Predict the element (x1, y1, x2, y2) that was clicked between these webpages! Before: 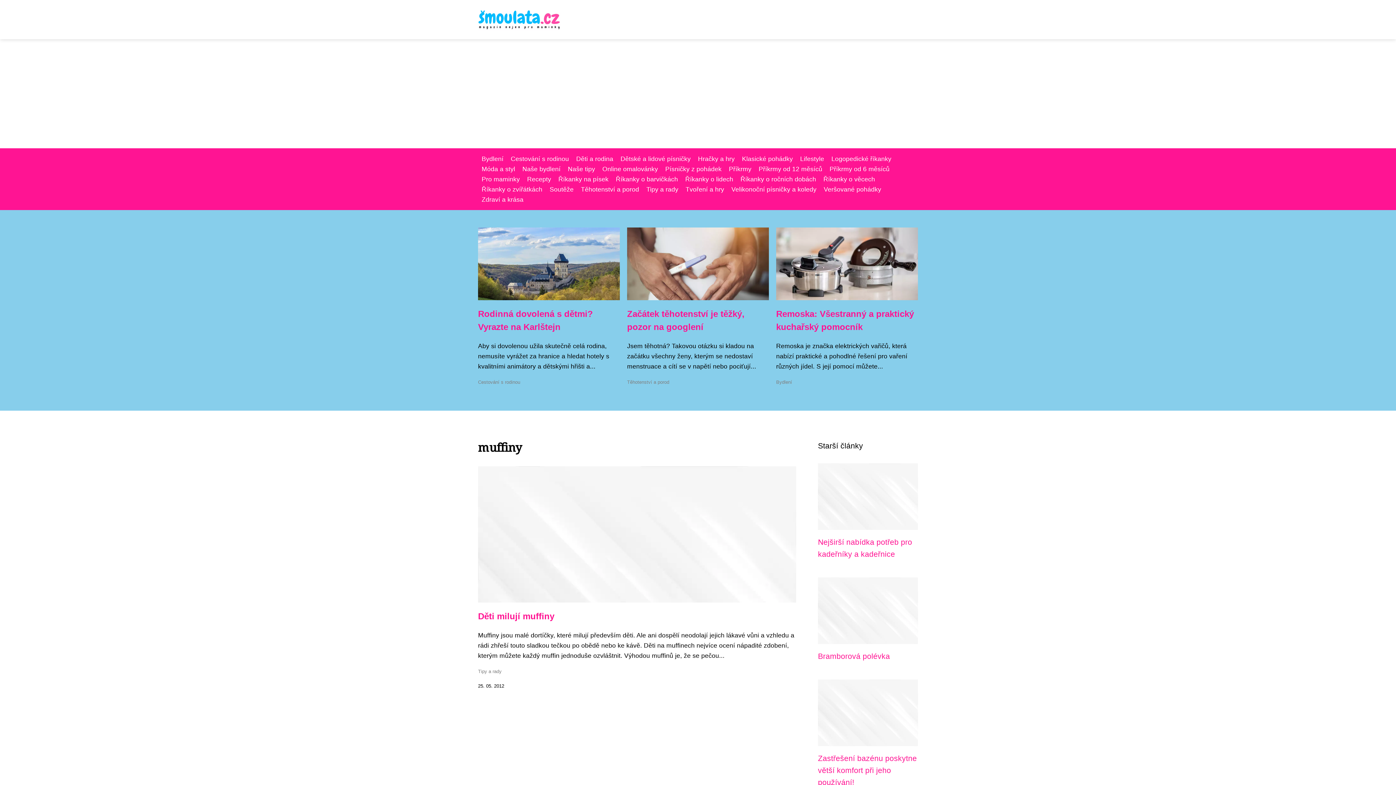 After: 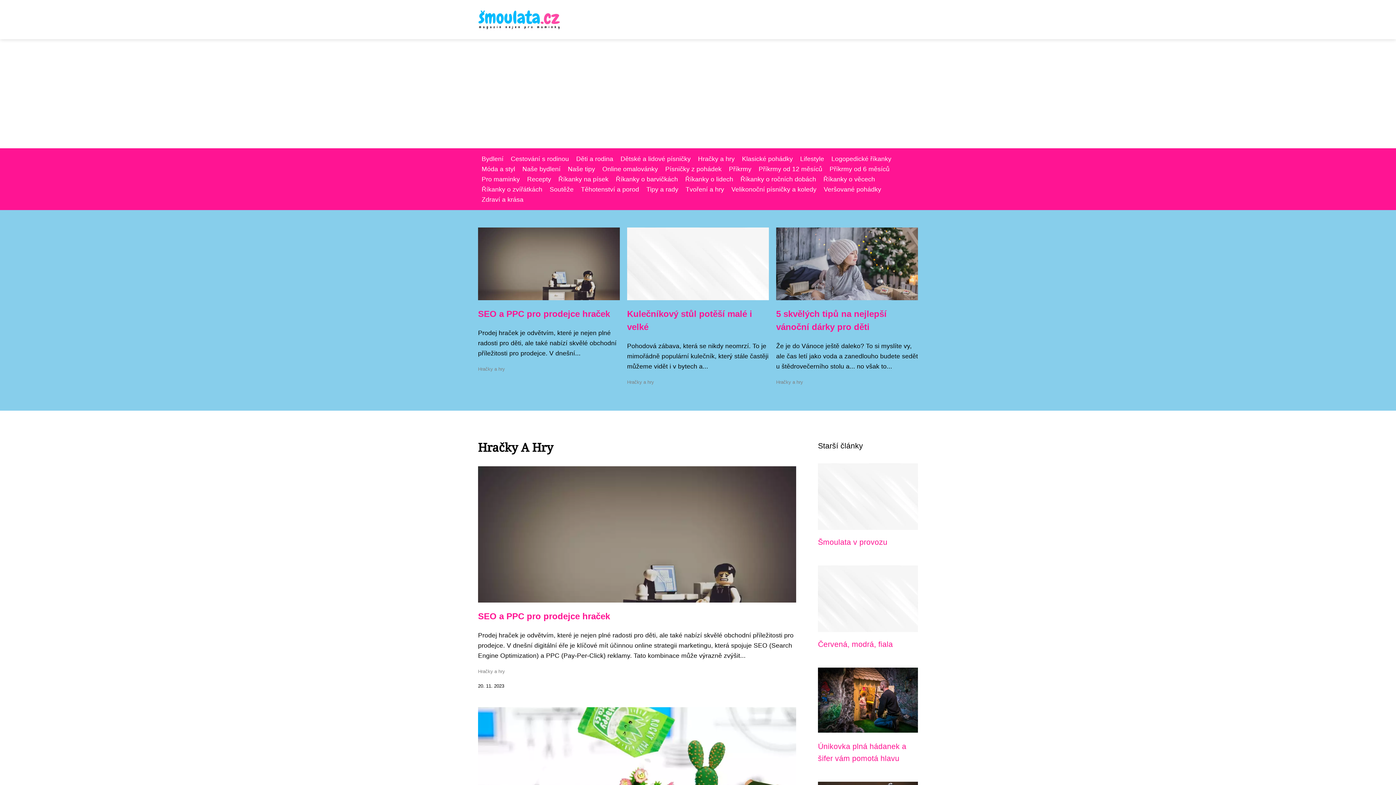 Action: label: Hračky a hry bbox: (694, 155, 738, 162)